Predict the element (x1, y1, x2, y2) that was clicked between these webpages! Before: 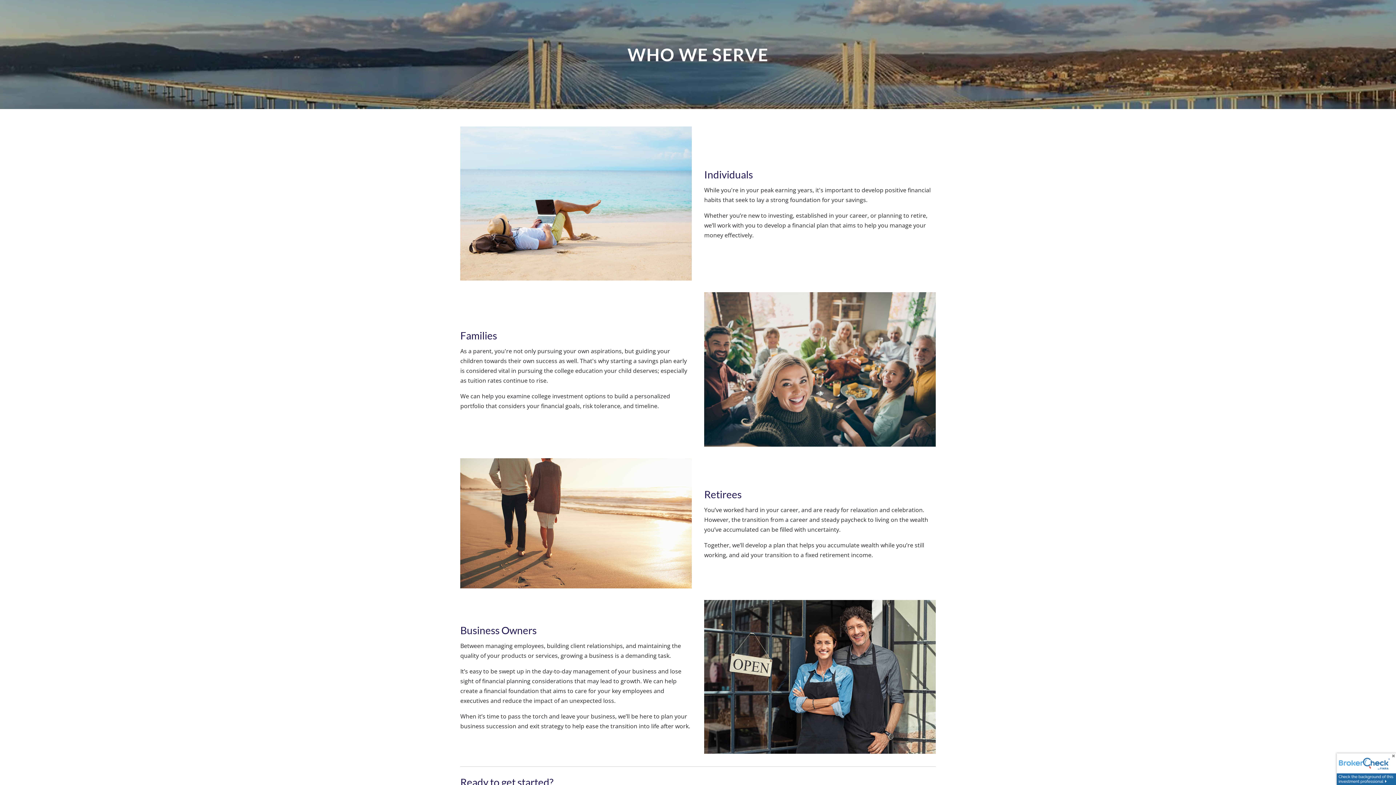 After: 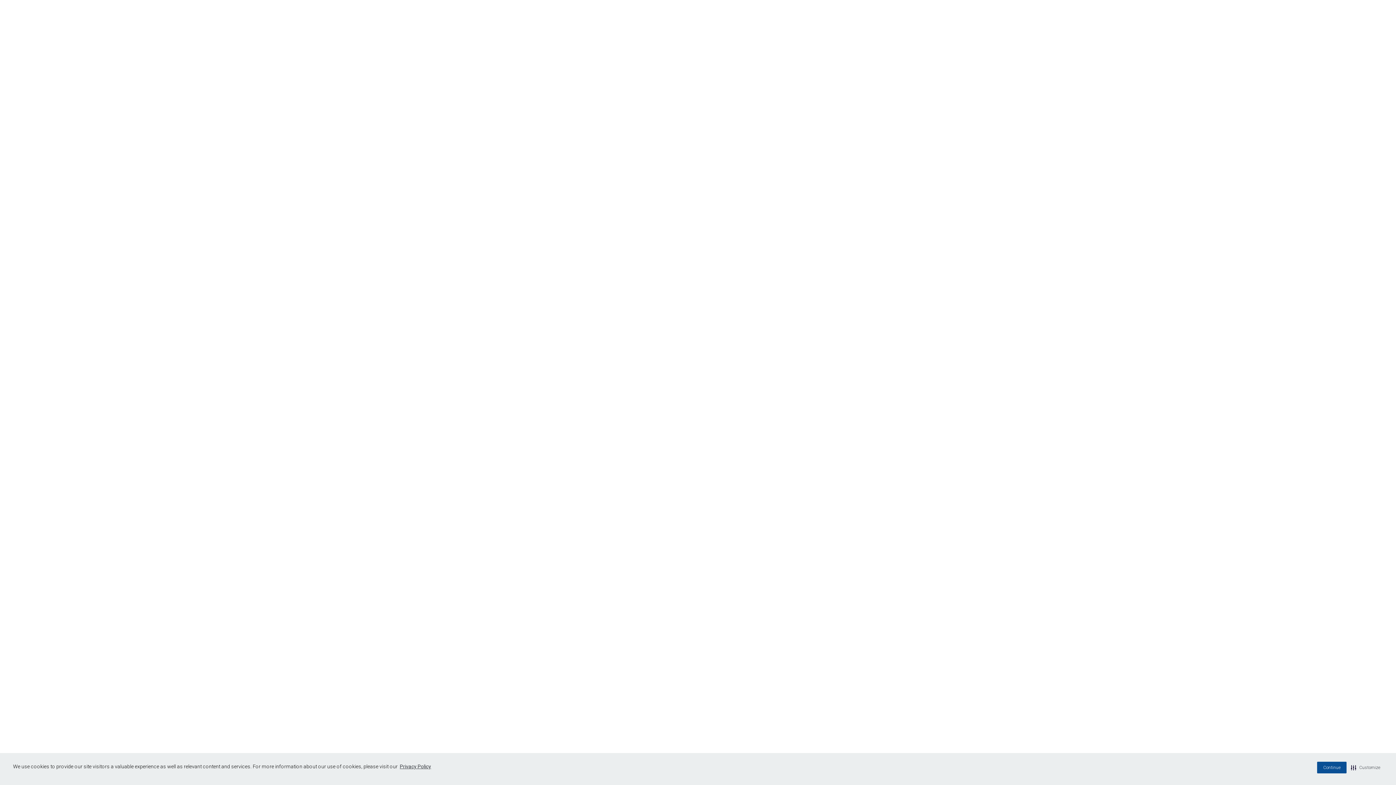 Action: bbox: (1337, 765, 1396, 773)